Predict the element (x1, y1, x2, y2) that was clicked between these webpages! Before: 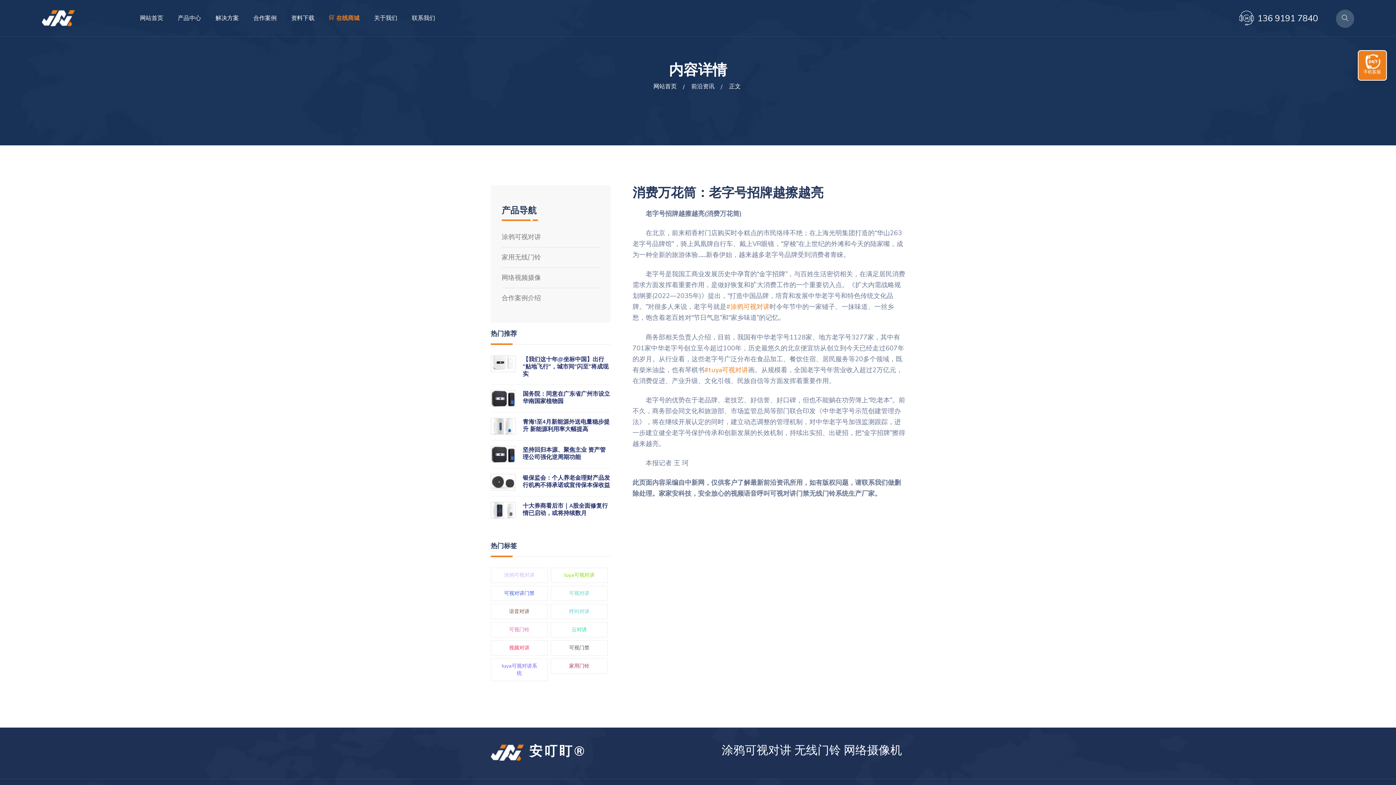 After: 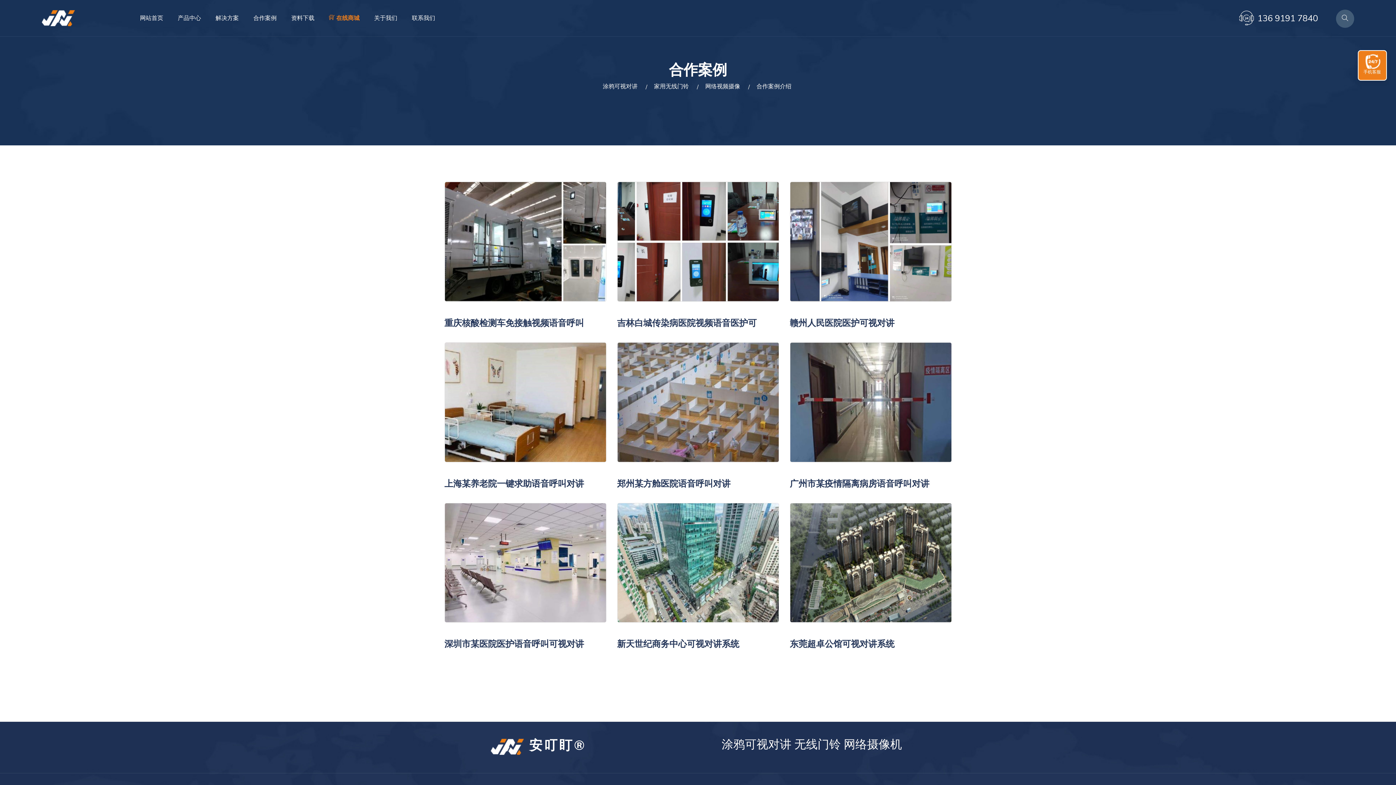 Action: label: 合作案例介绍 bbox: (501, 288, 600, 302)